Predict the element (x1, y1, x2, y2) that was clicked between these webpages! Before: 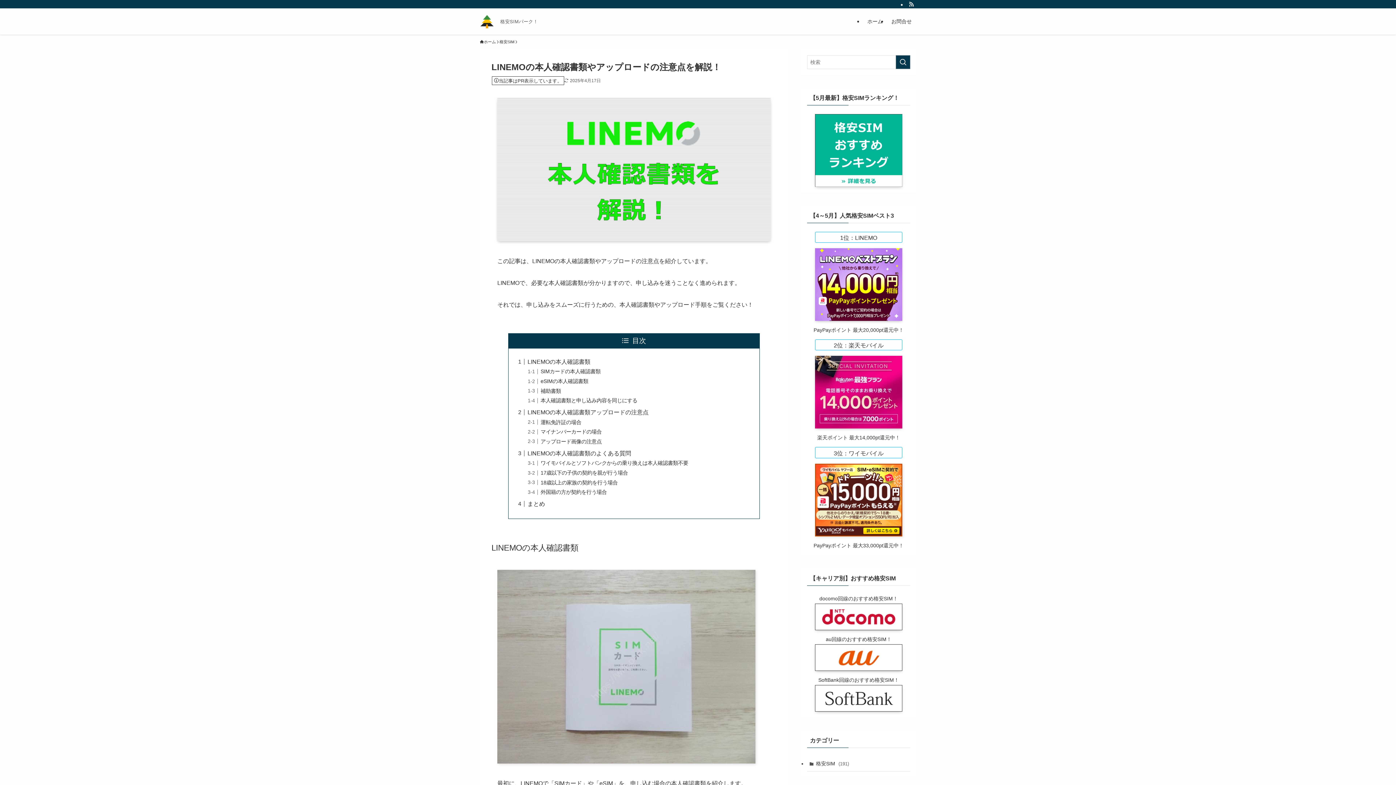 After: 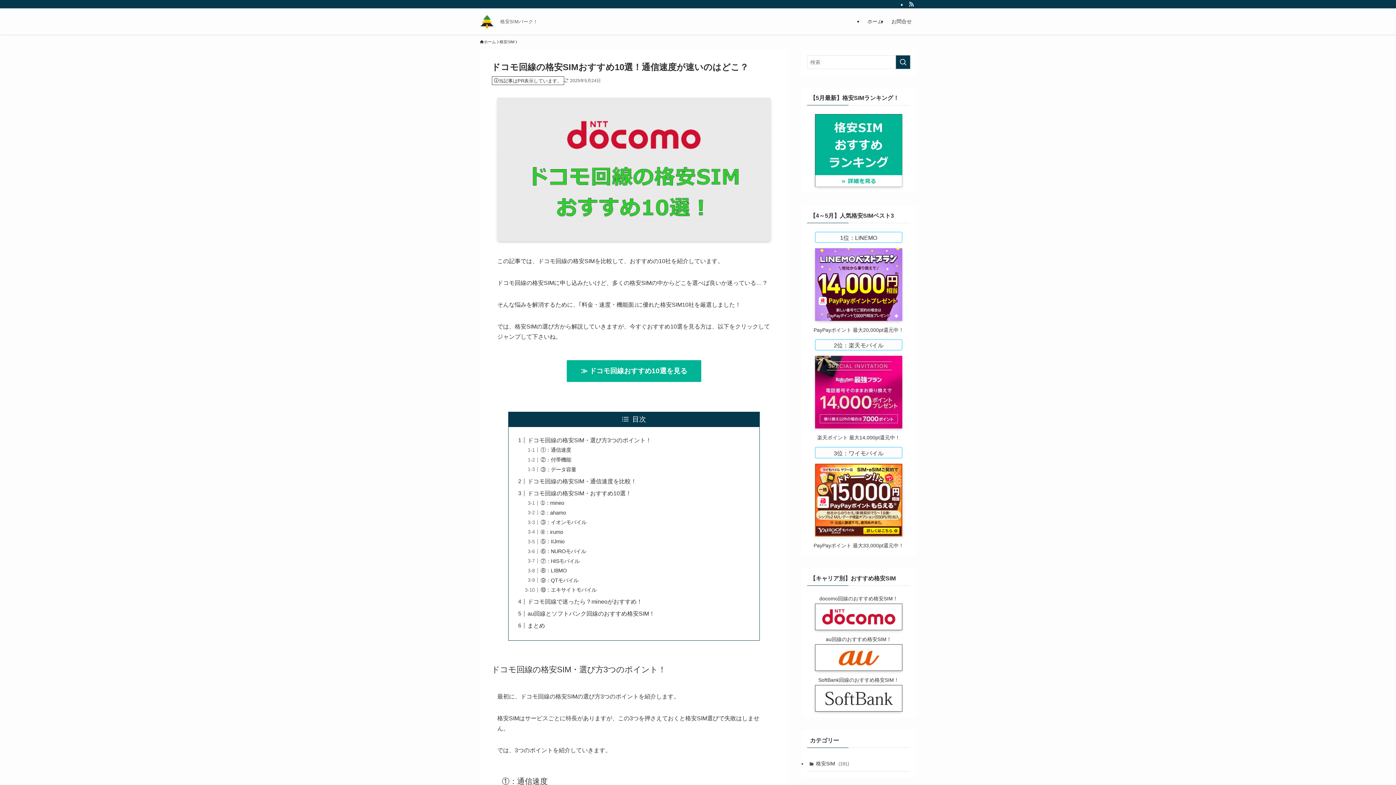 Action: bbox: (807, 603, 910, 630)